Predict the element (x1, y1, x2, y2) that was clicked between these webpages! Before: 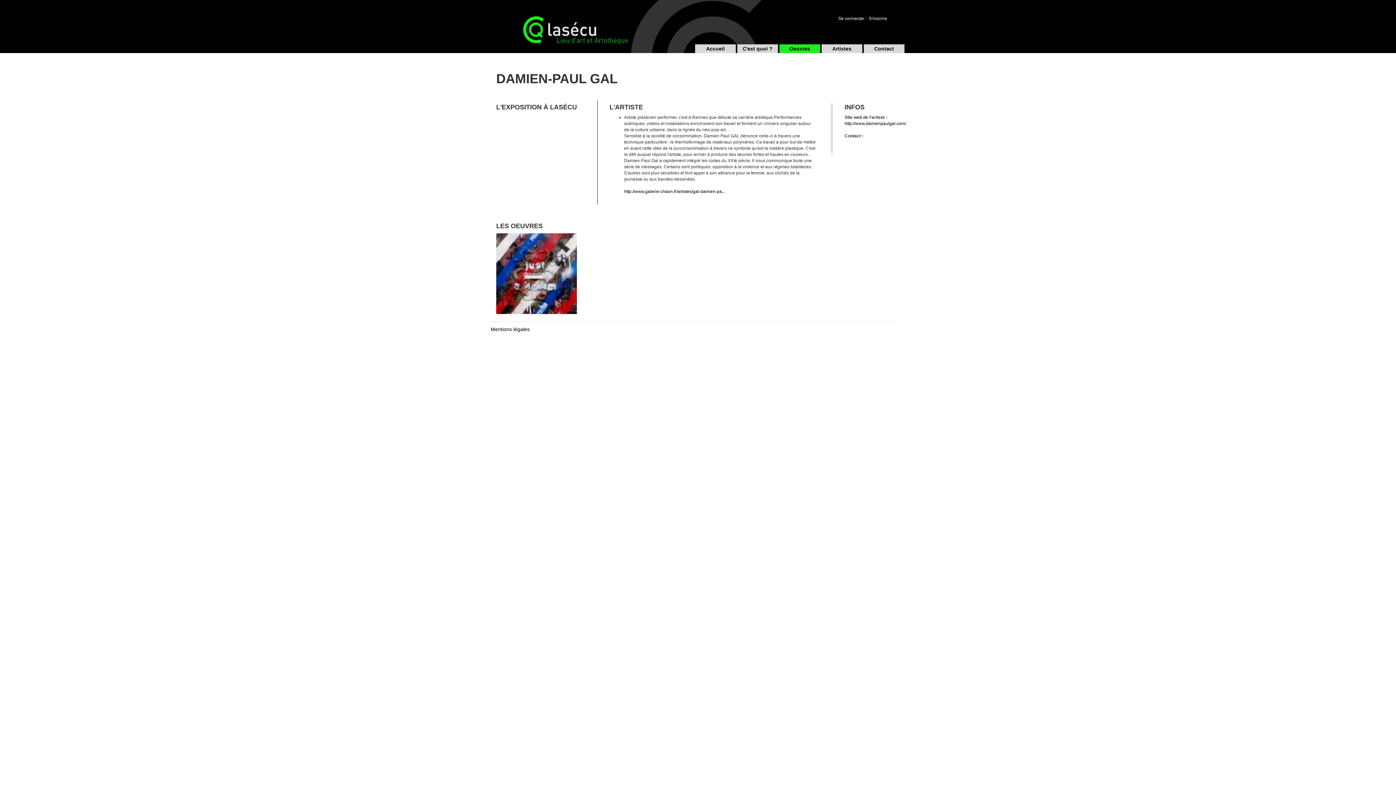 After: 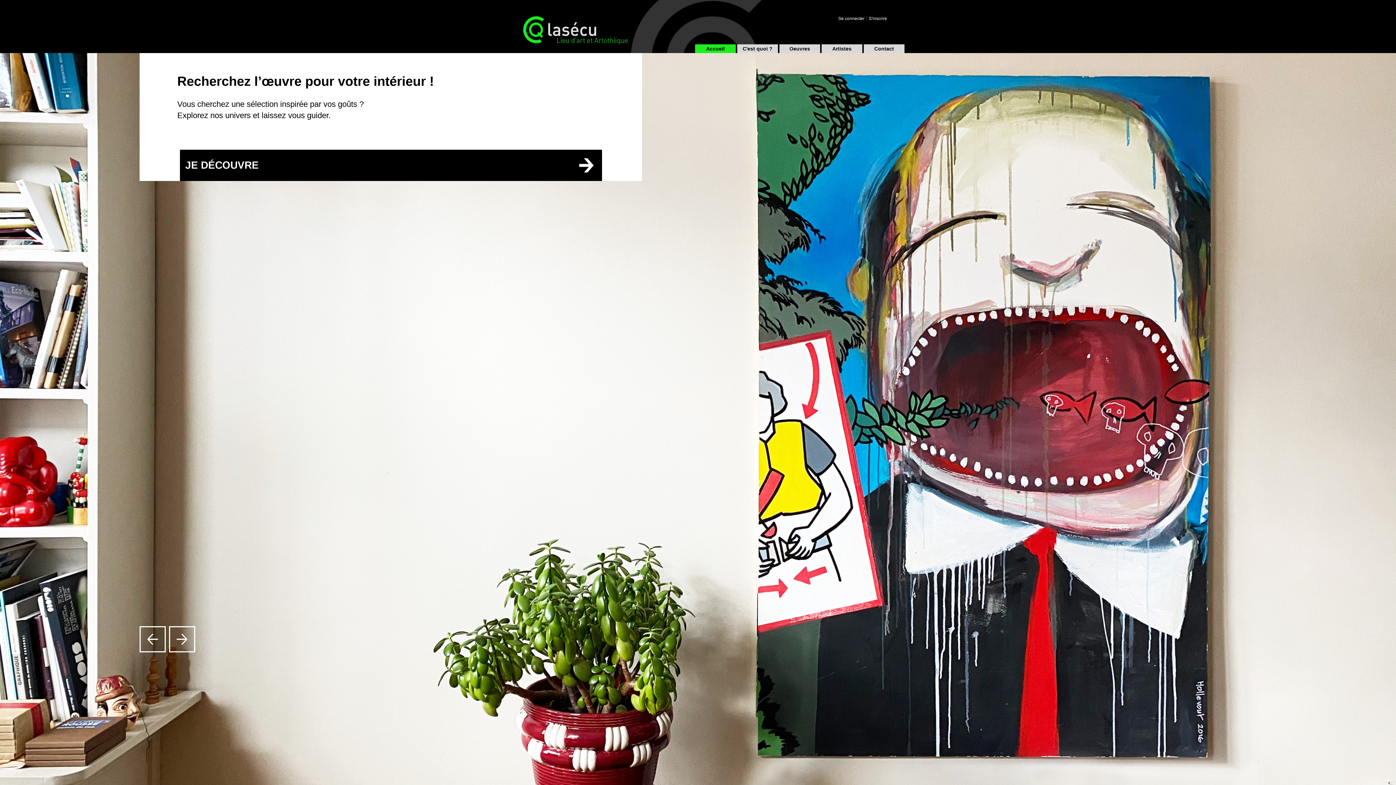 Action: label: Accueil bbox: (706, 45, 724, 51)